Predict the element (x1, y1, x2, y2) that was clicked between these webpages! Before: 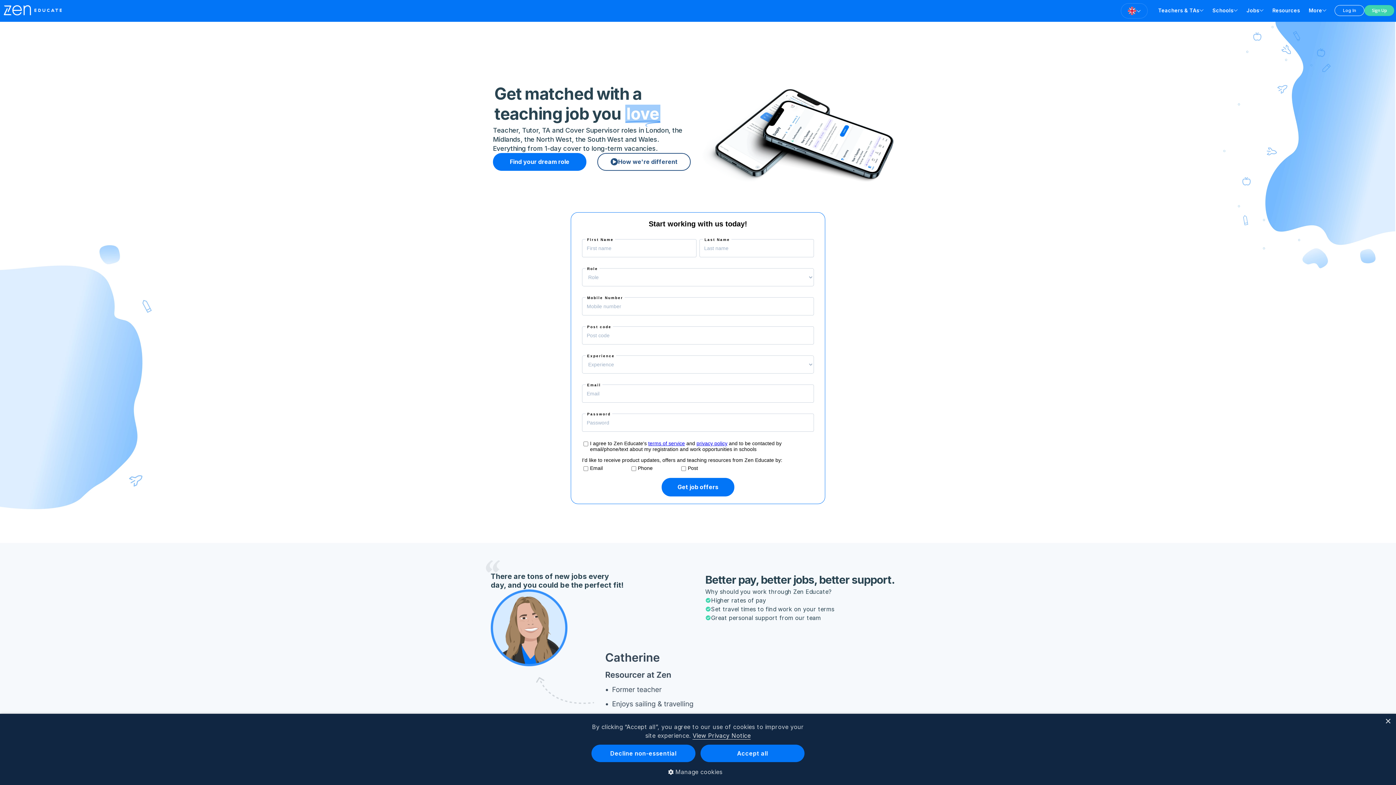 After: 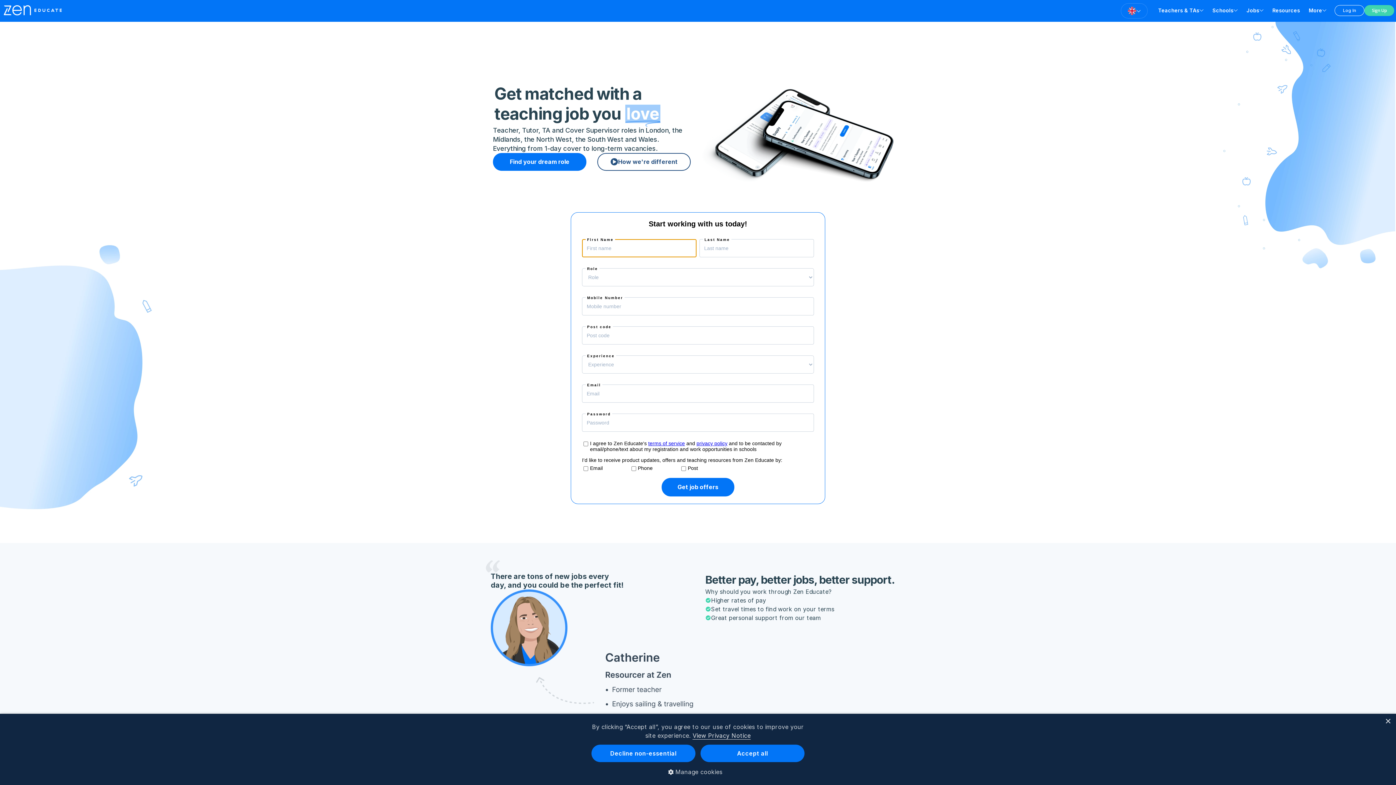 Action: bbox: (661, 478, 734, 496) label: Get job offers